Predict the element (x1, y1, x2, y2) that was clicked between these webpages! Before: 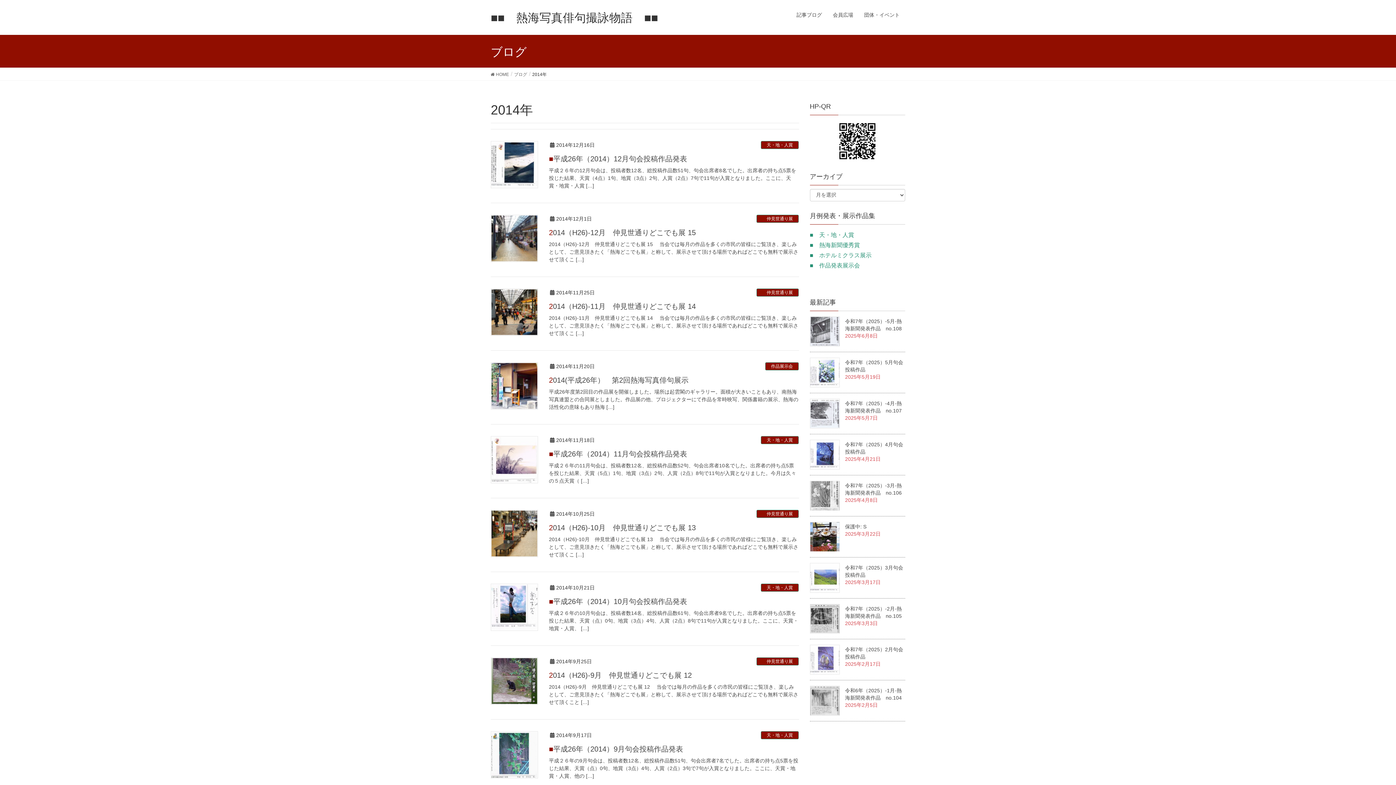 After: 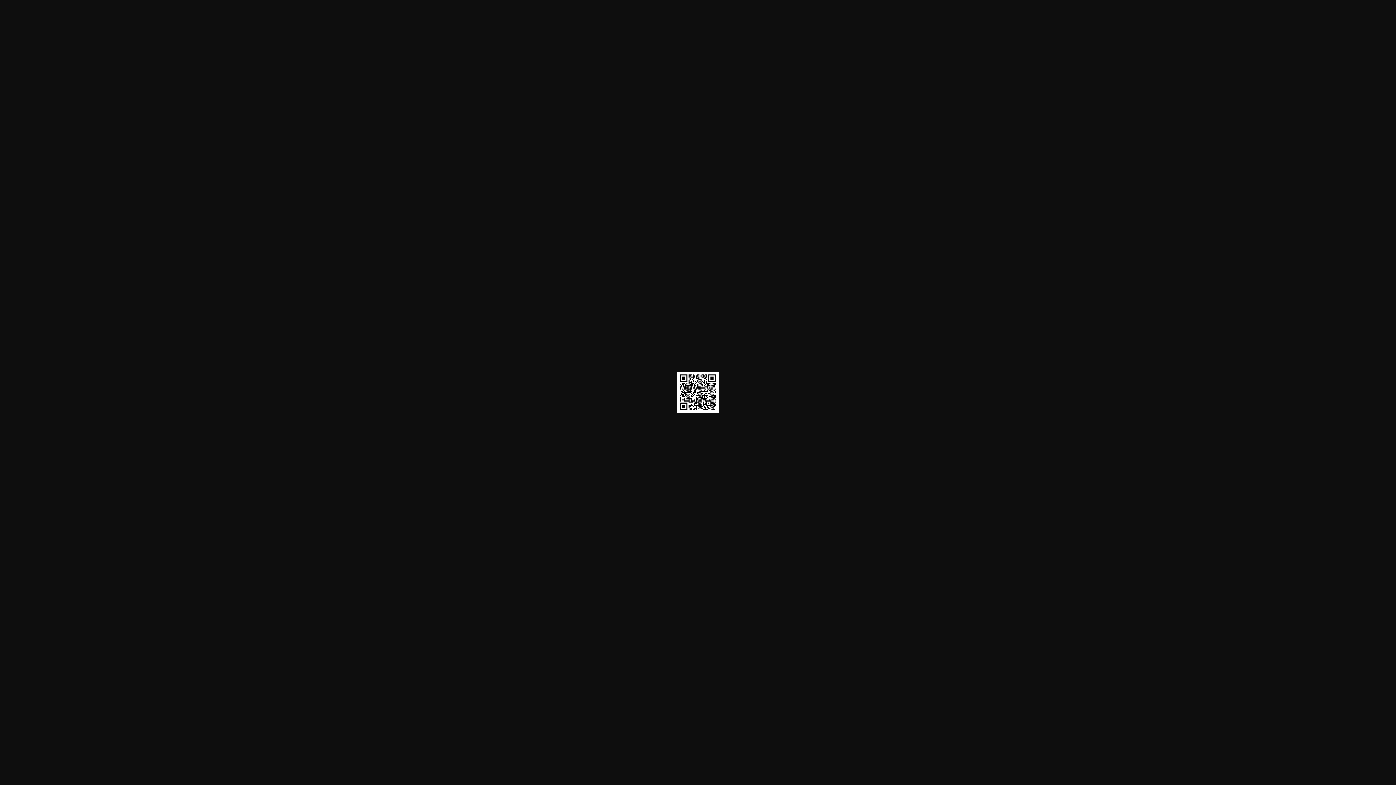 Action: bbox: (810, 120, 905, 162)